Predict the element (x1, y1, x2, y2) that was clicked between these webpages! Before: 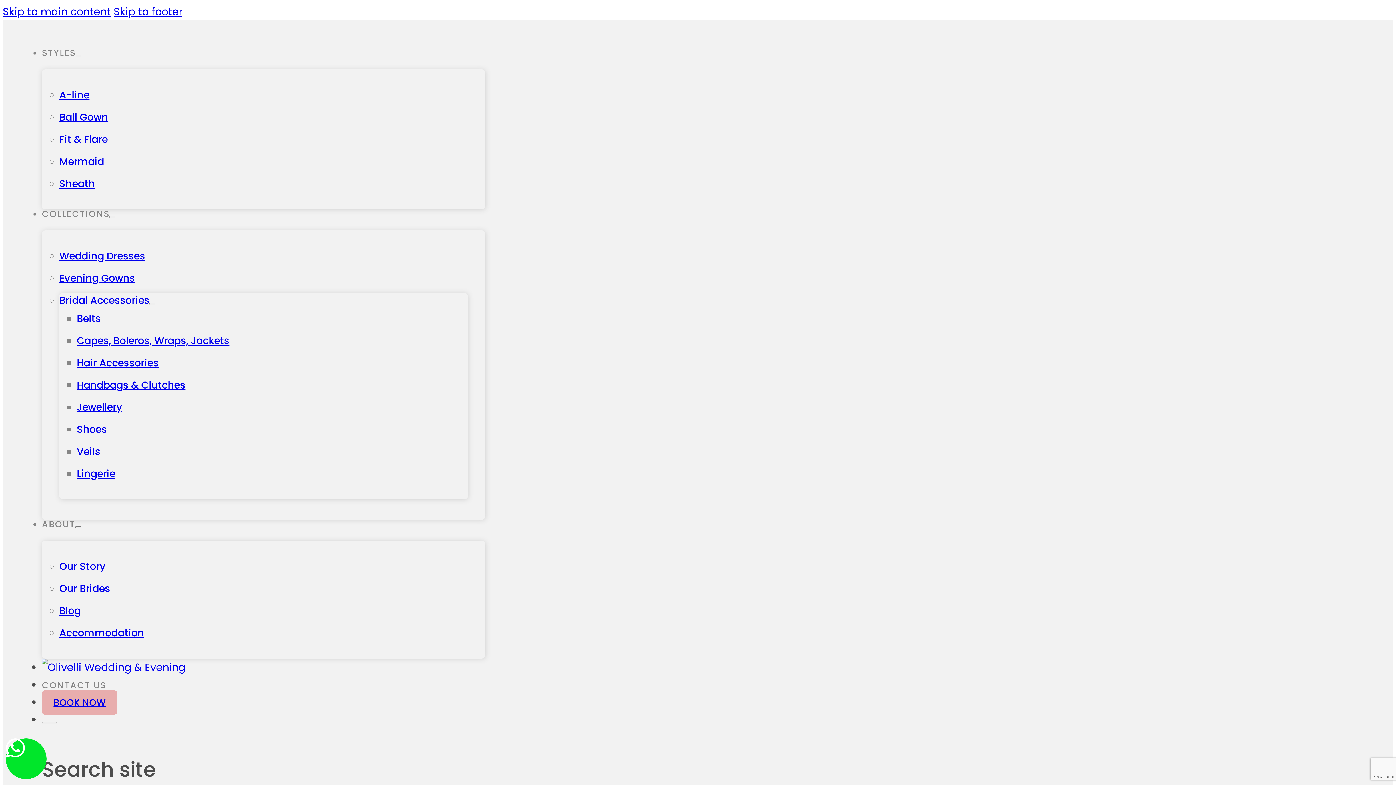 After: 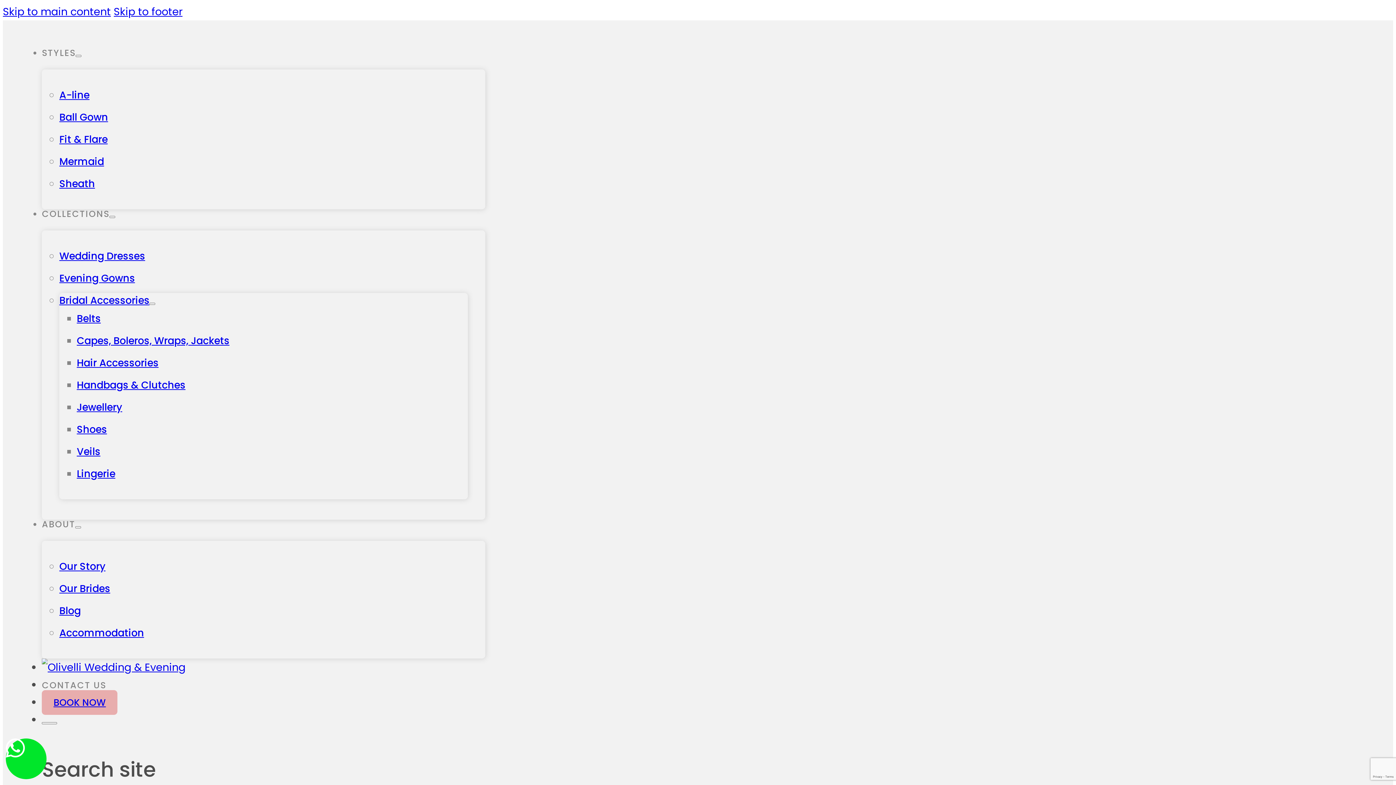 Action: label: CONTACT US bbox: (41, 679, 106, 691)